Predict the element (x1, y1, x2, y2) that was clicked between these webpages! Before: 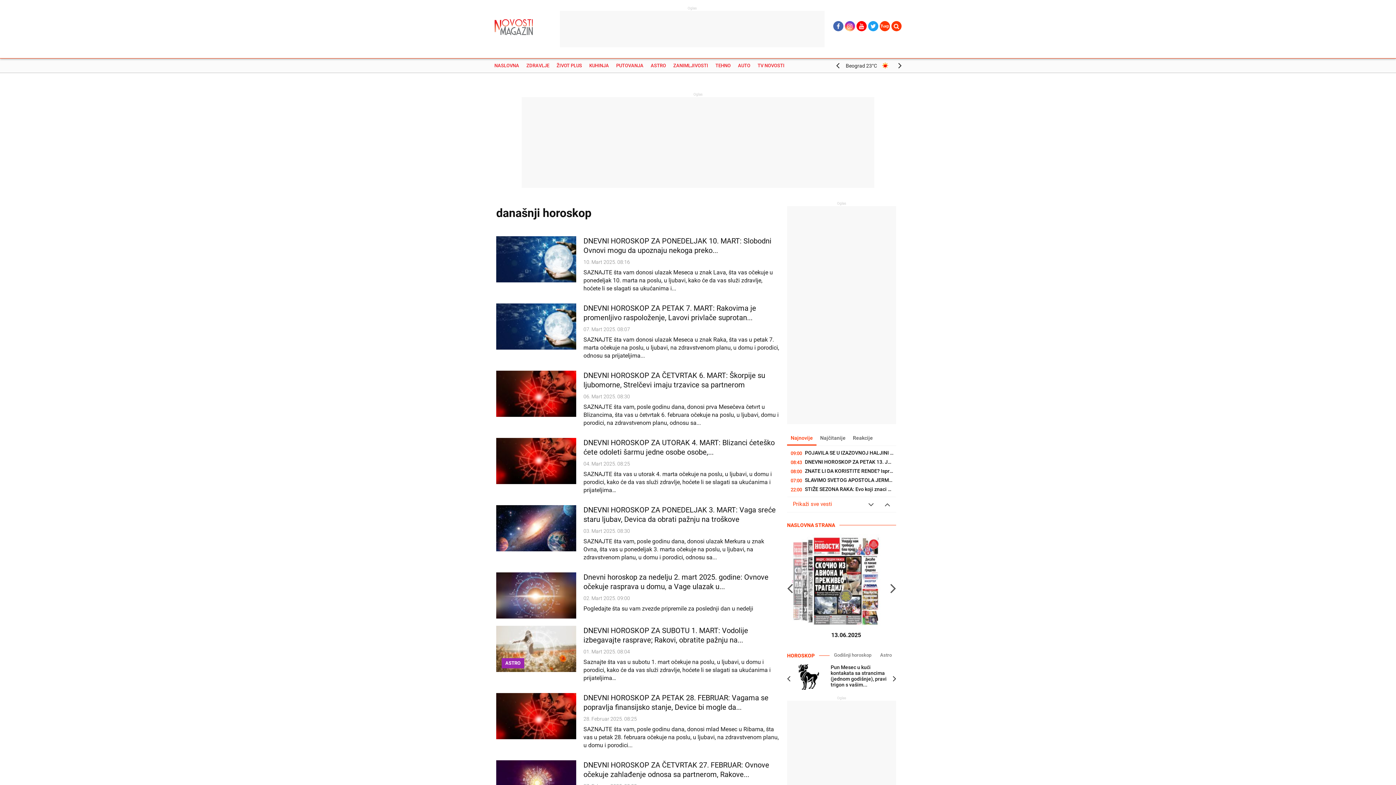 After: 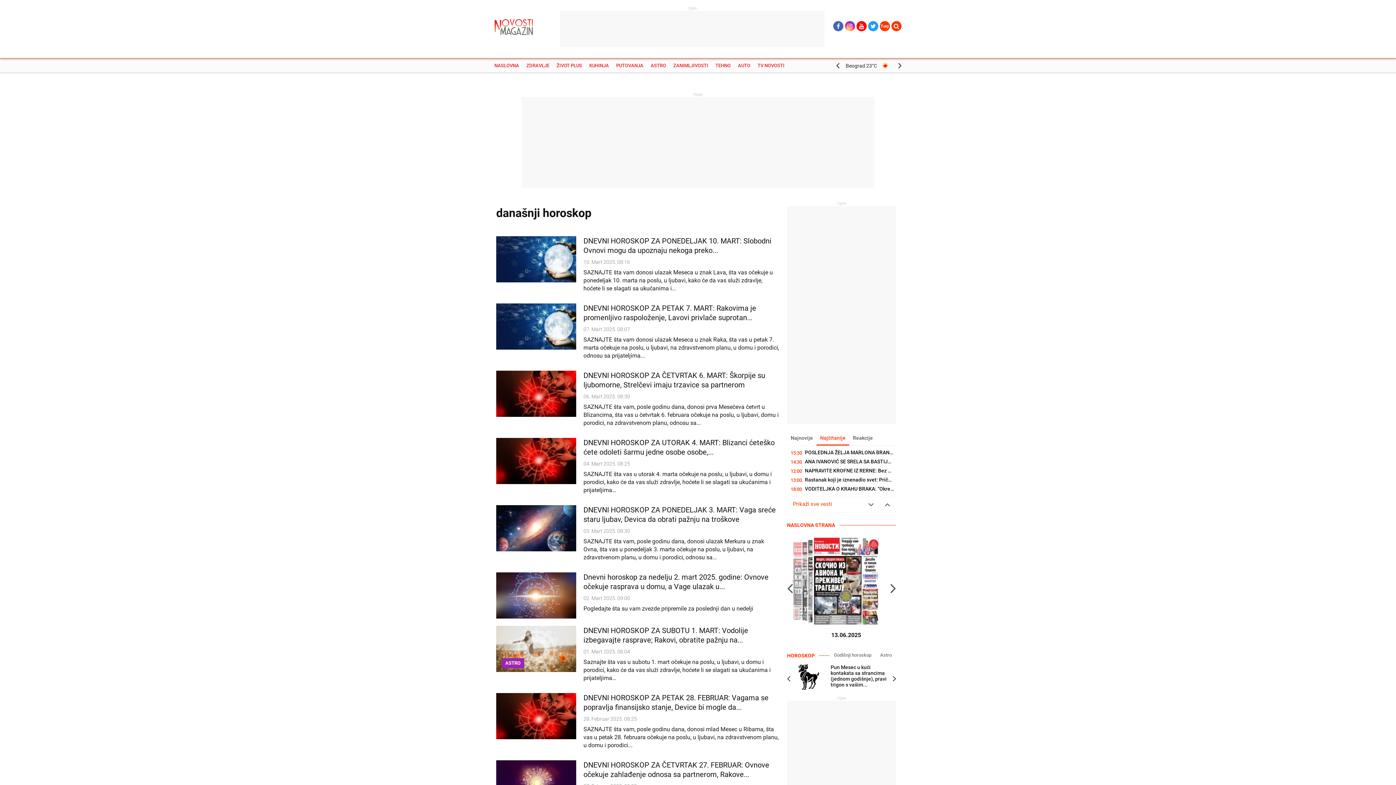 Action: label: Najčitanije bbox: (816, 431, 849, 445)